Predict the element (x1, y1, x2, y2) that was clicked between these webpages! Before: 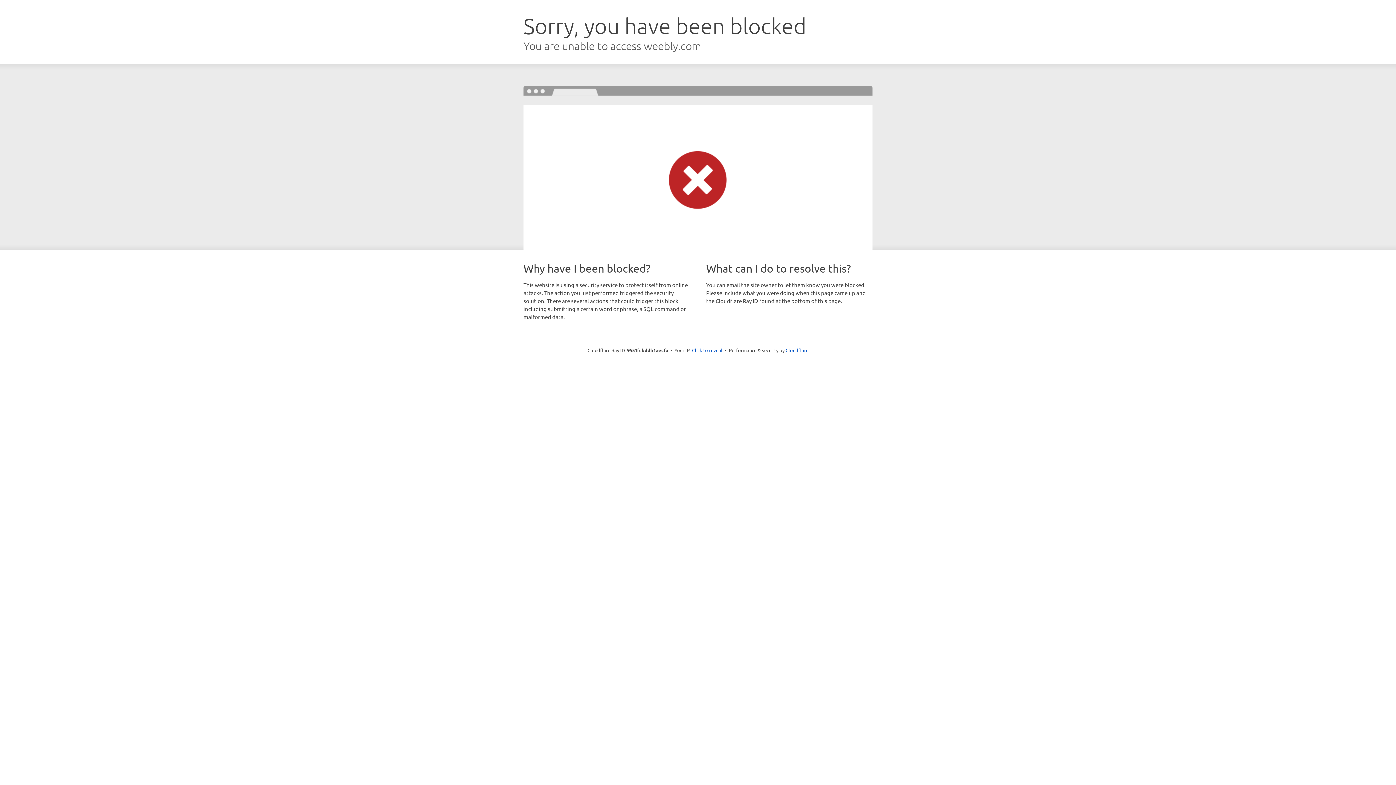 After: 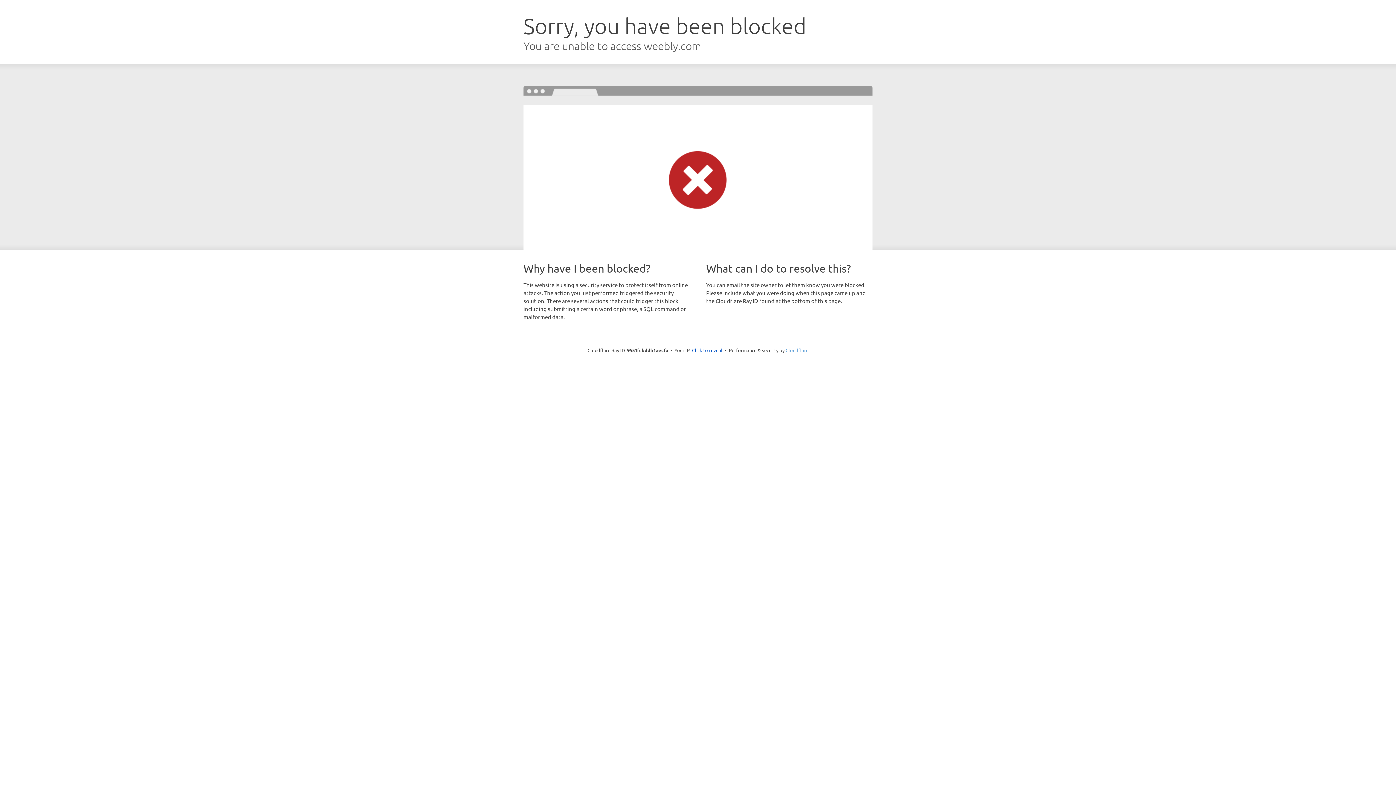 Action: bbox: (785, 347, 808, 353) label: Cloudflare